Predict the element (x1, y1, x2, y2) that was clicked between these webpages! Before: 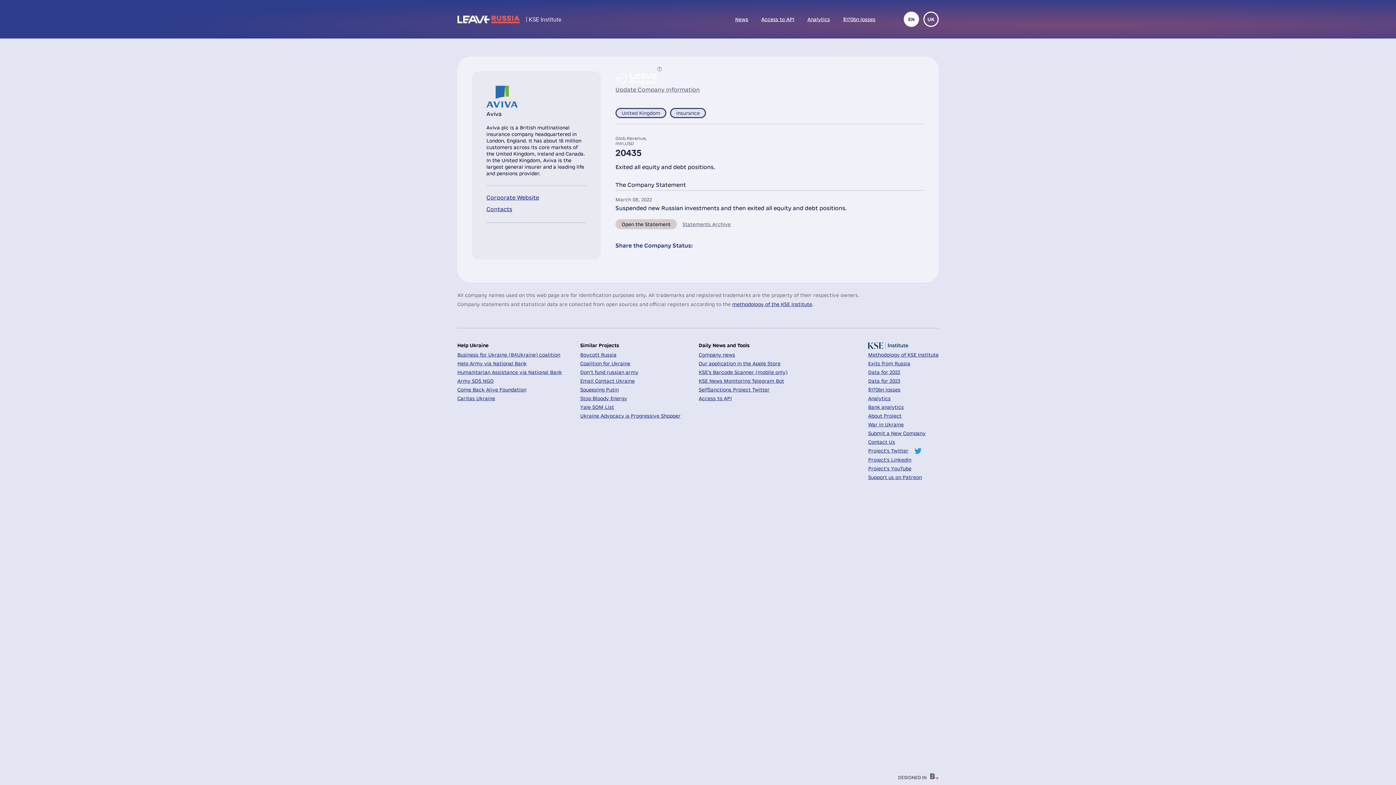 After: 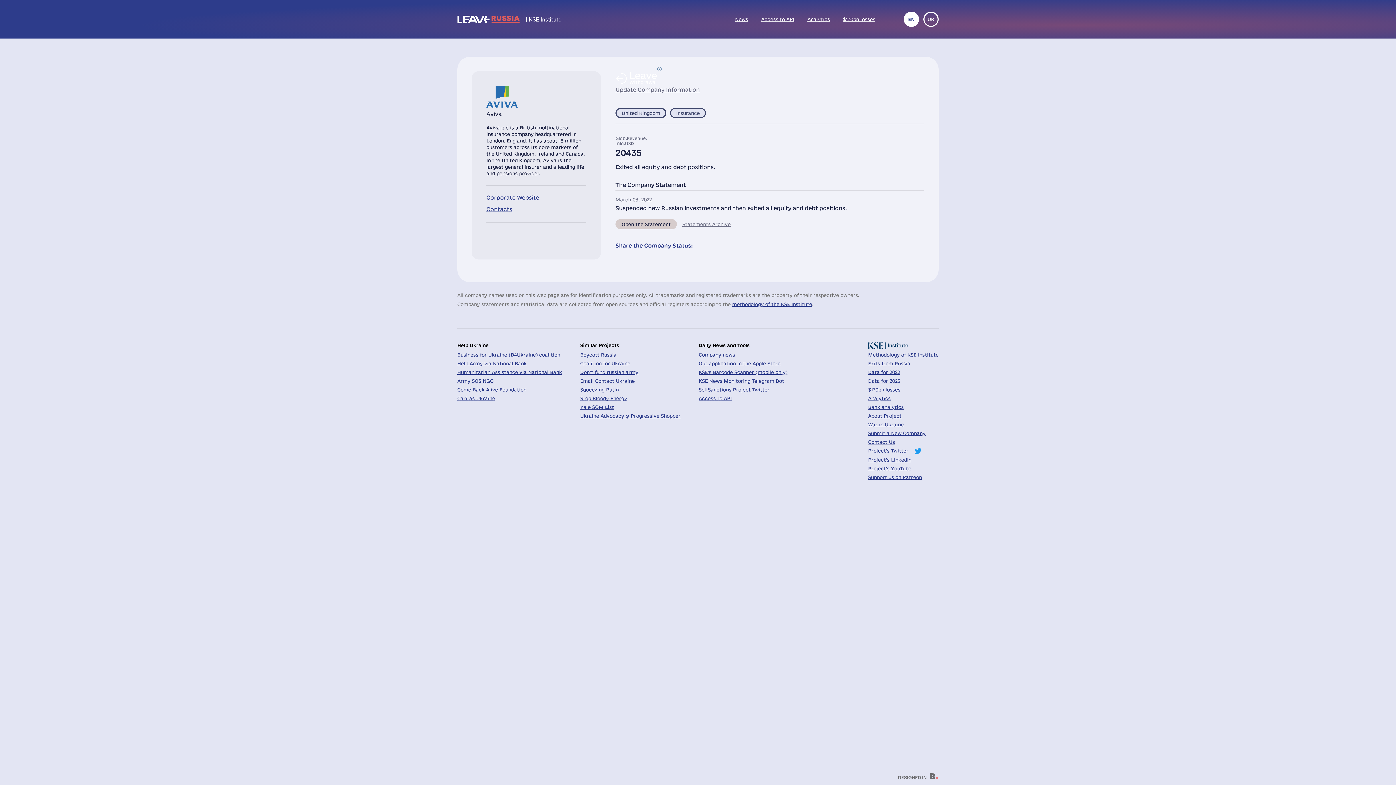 Action: label:   bbox: (486, 233, 498, 245)